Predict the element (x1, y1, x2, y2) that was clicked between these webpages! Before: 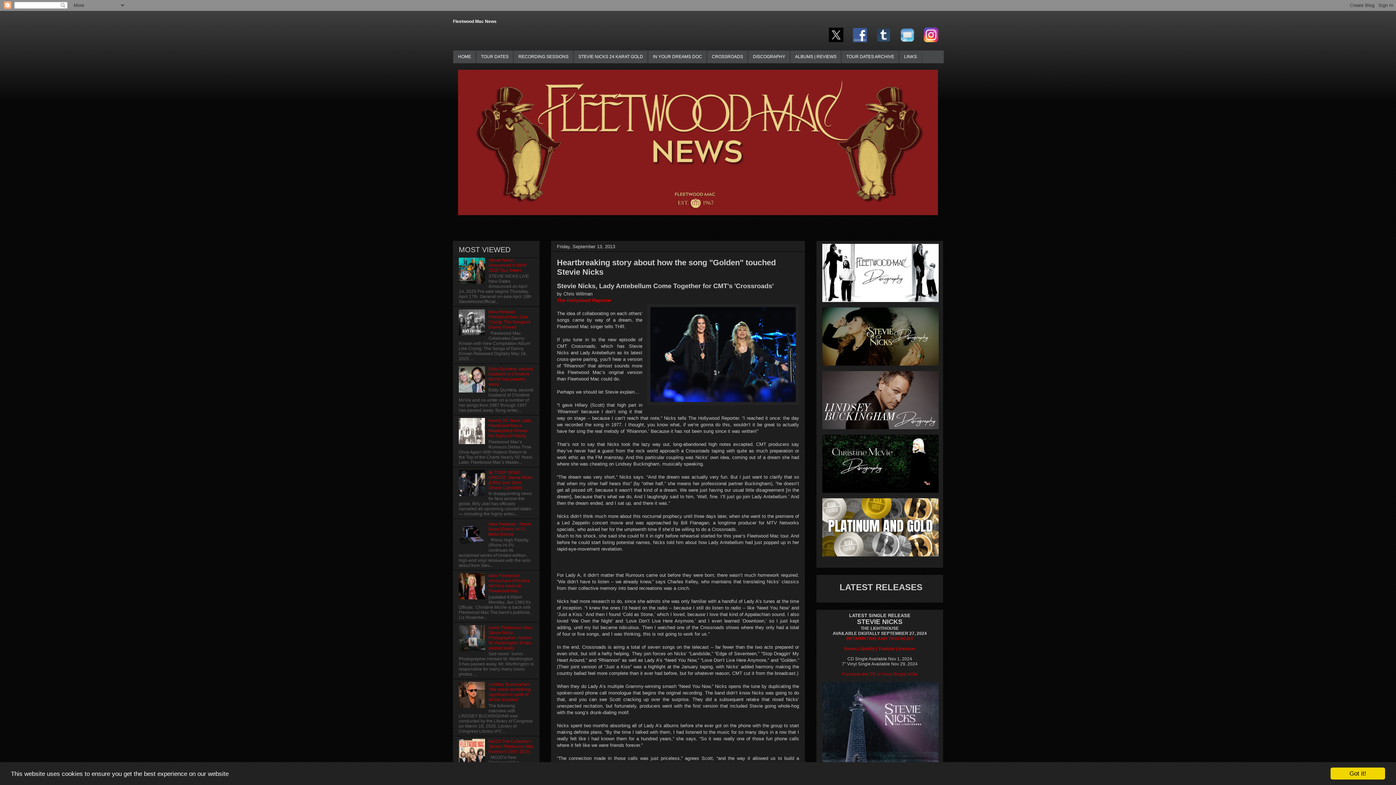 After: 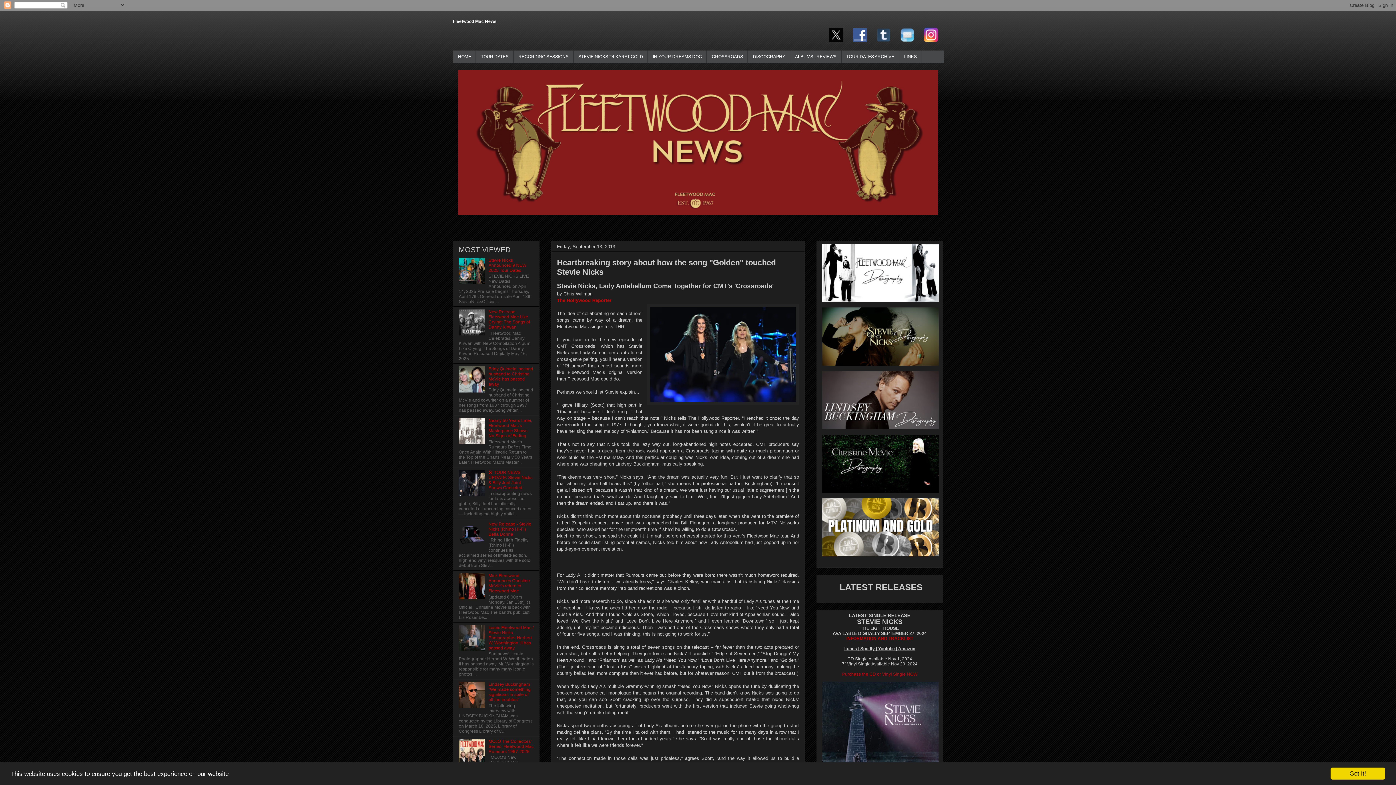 Action: label: Itunes | Spotify | Youtube | Amazon bbox: (844, 646, 915, 651)